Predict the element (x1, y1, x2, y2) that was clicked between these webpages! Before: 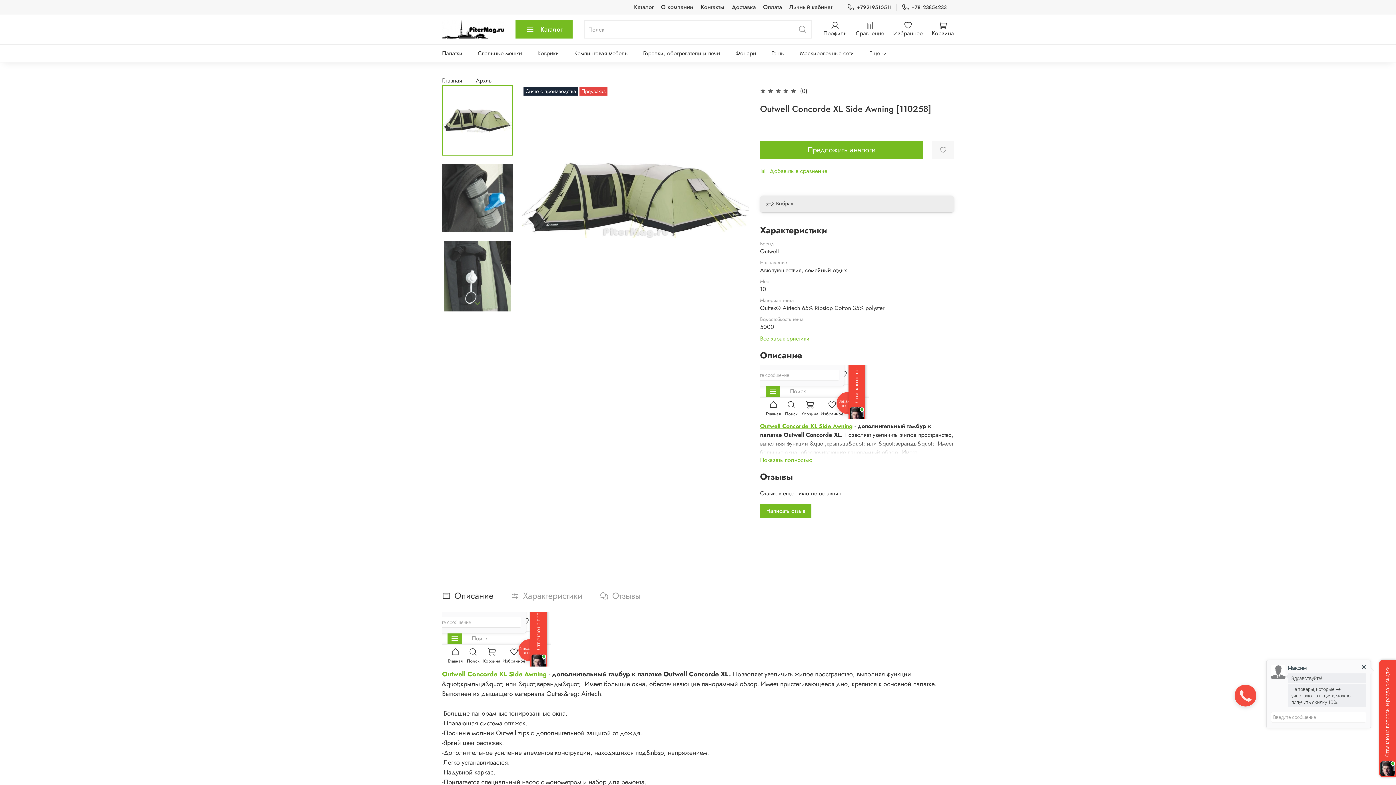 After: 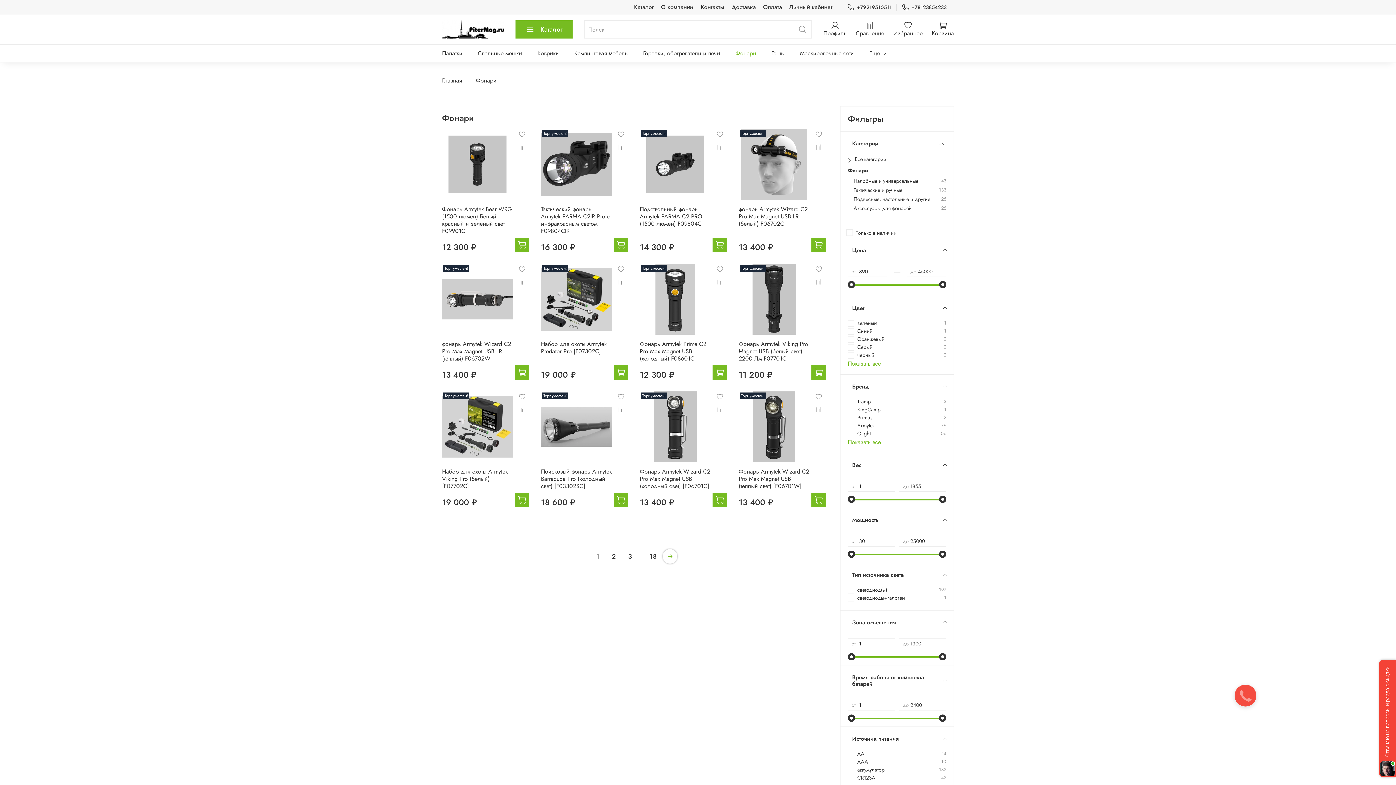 Action: label: Фонари bbox: (735, 47, 756, 59)